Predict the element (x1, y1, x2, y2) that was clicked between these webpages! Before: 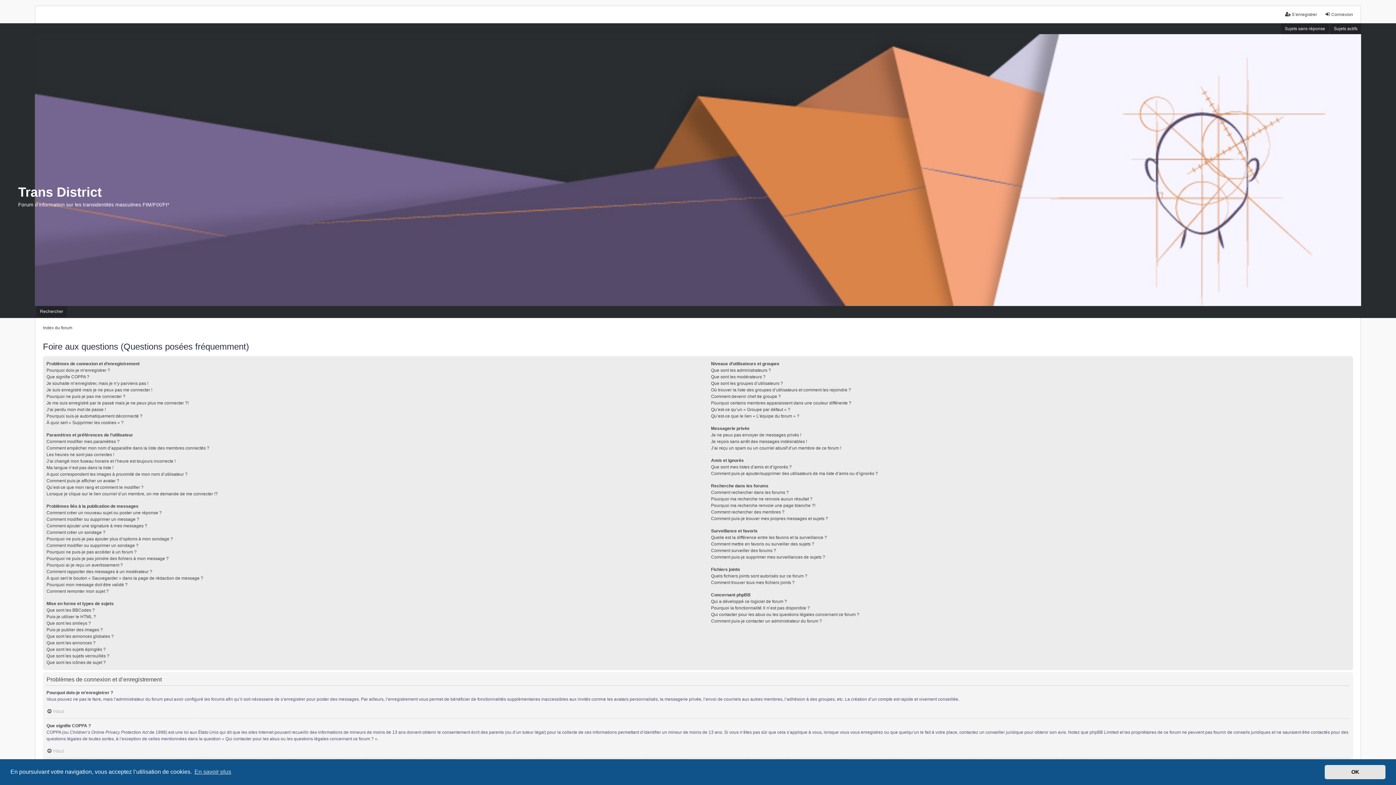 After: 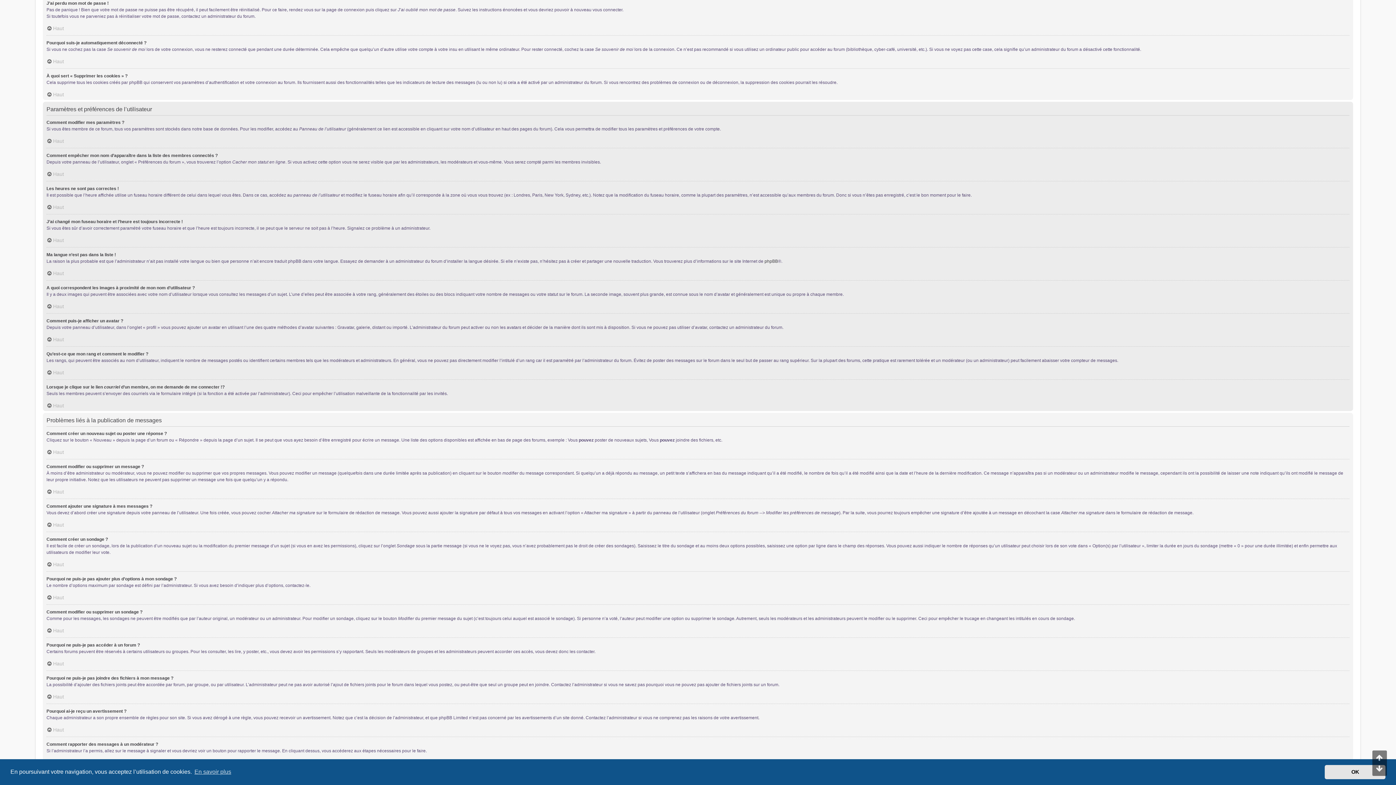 Action: bbox: (46, 406, 105, 413) label: J’ai perdu mon mot de passe !